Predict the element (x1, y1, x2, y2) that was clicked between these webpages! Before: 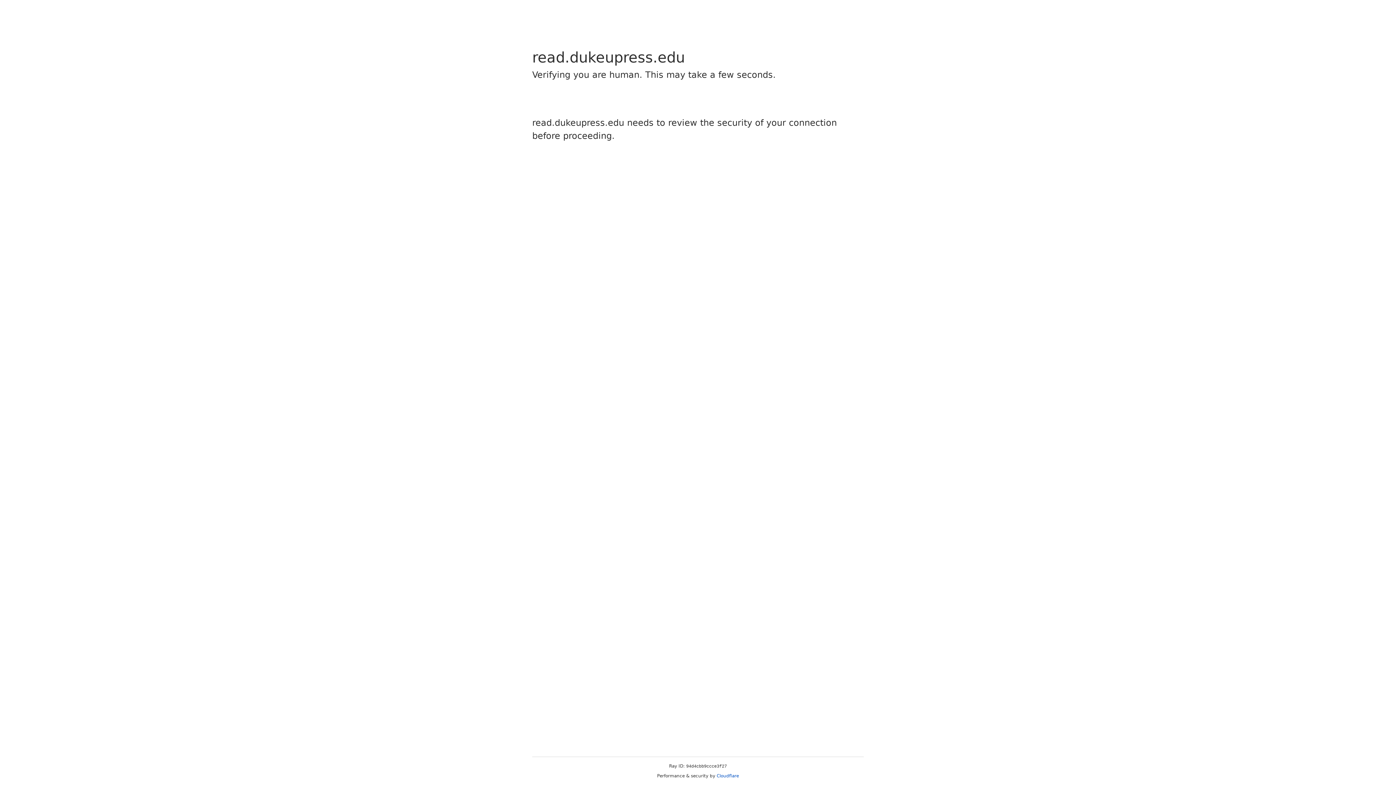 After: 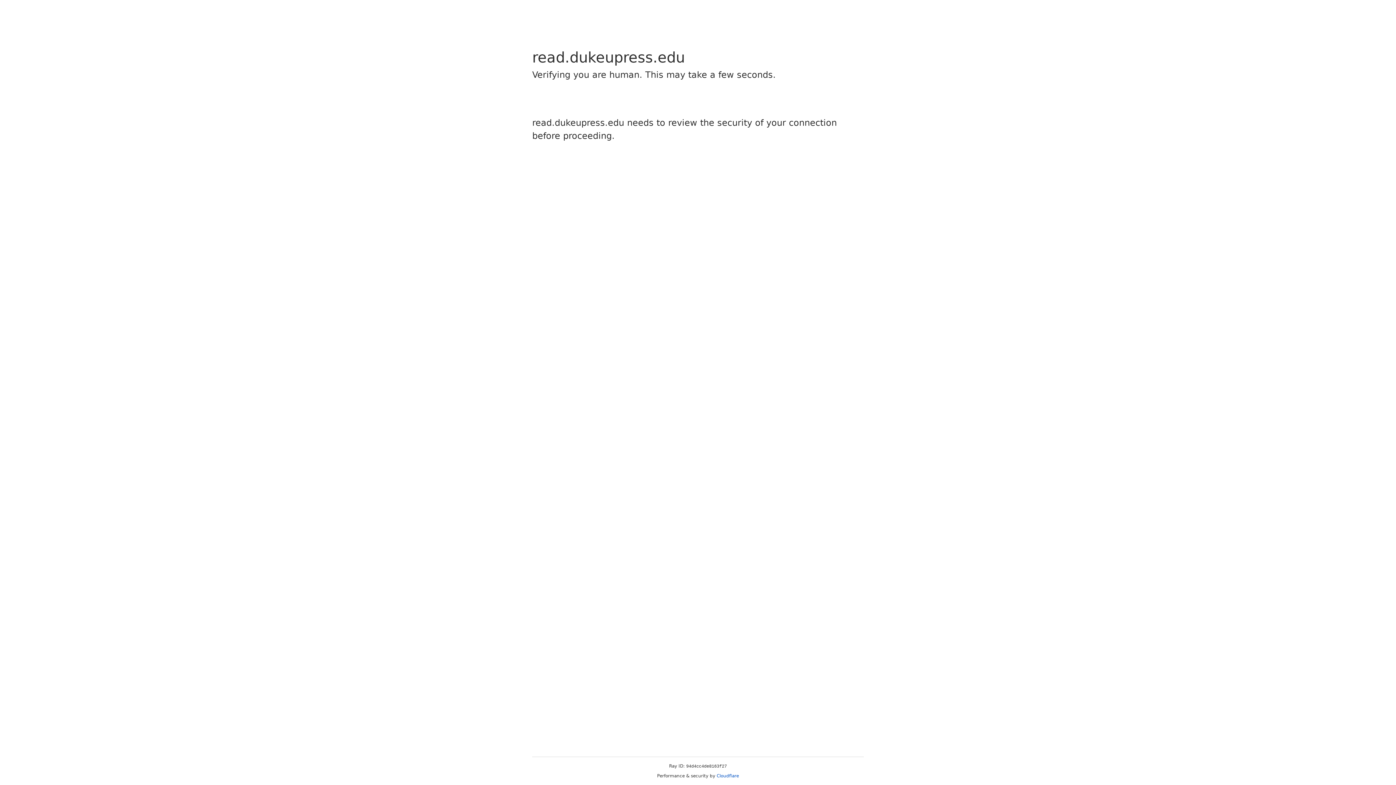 Action: bbox: (716, 773, 739, 778) label: Cloudflare